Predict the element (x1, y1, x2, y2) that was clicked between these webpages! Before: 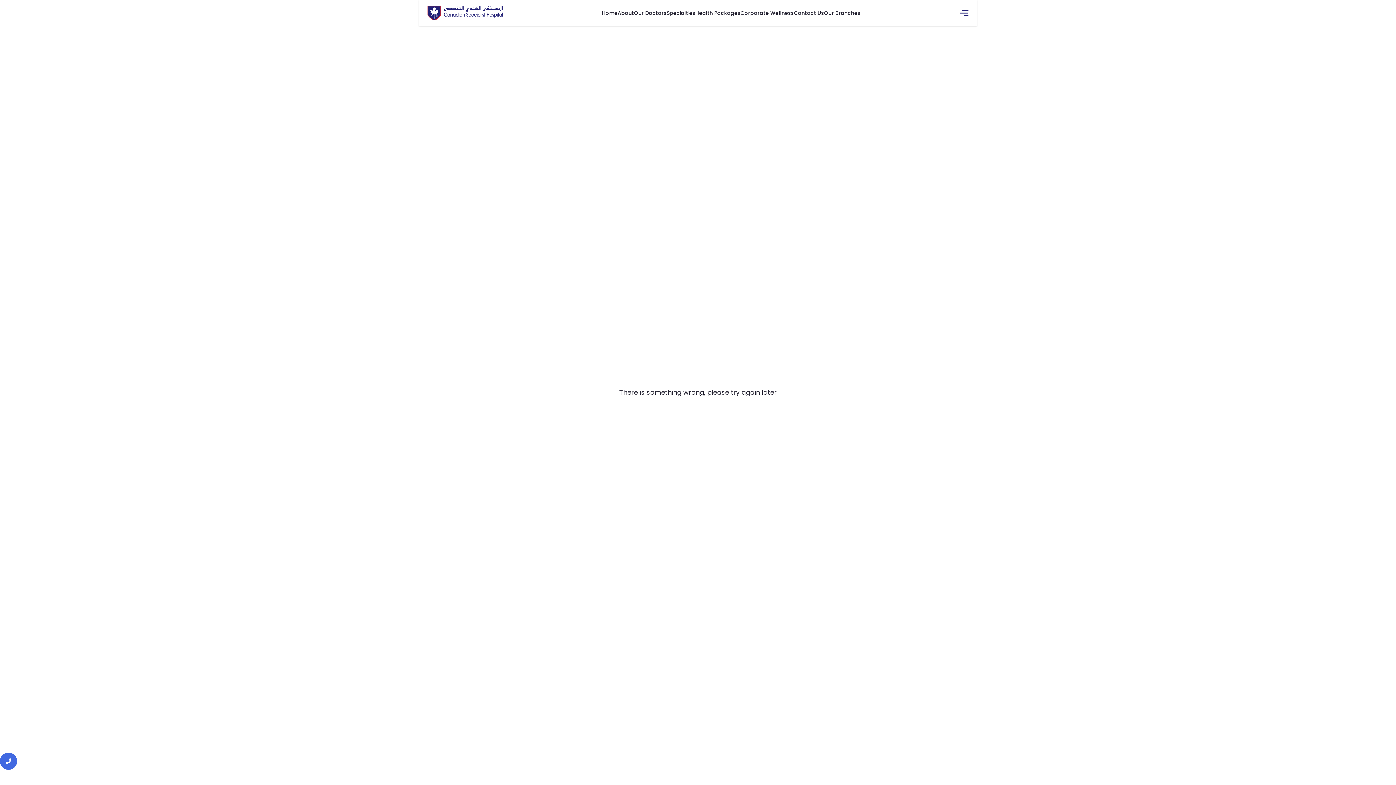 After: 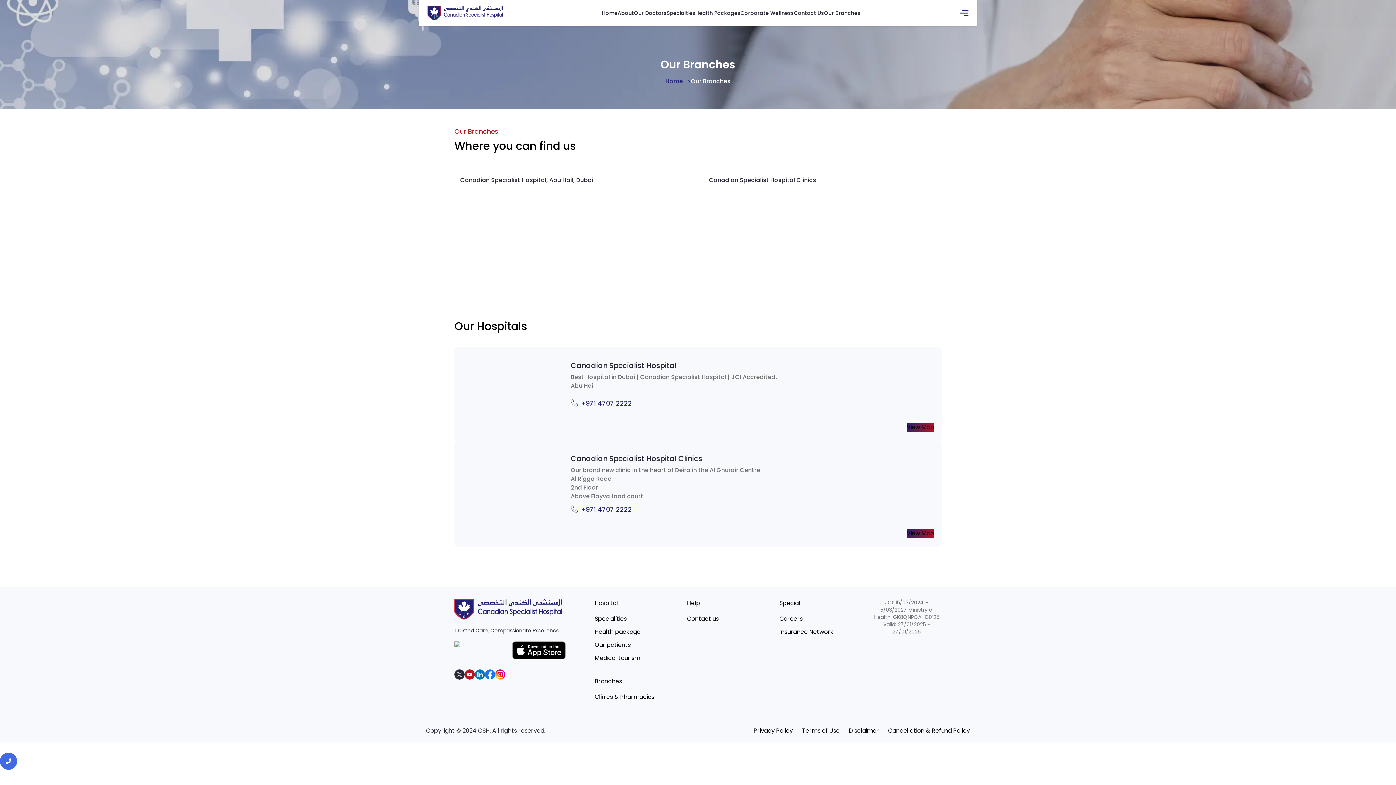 Action: label: Our Branches bbox: (824, 8, 860, 17)